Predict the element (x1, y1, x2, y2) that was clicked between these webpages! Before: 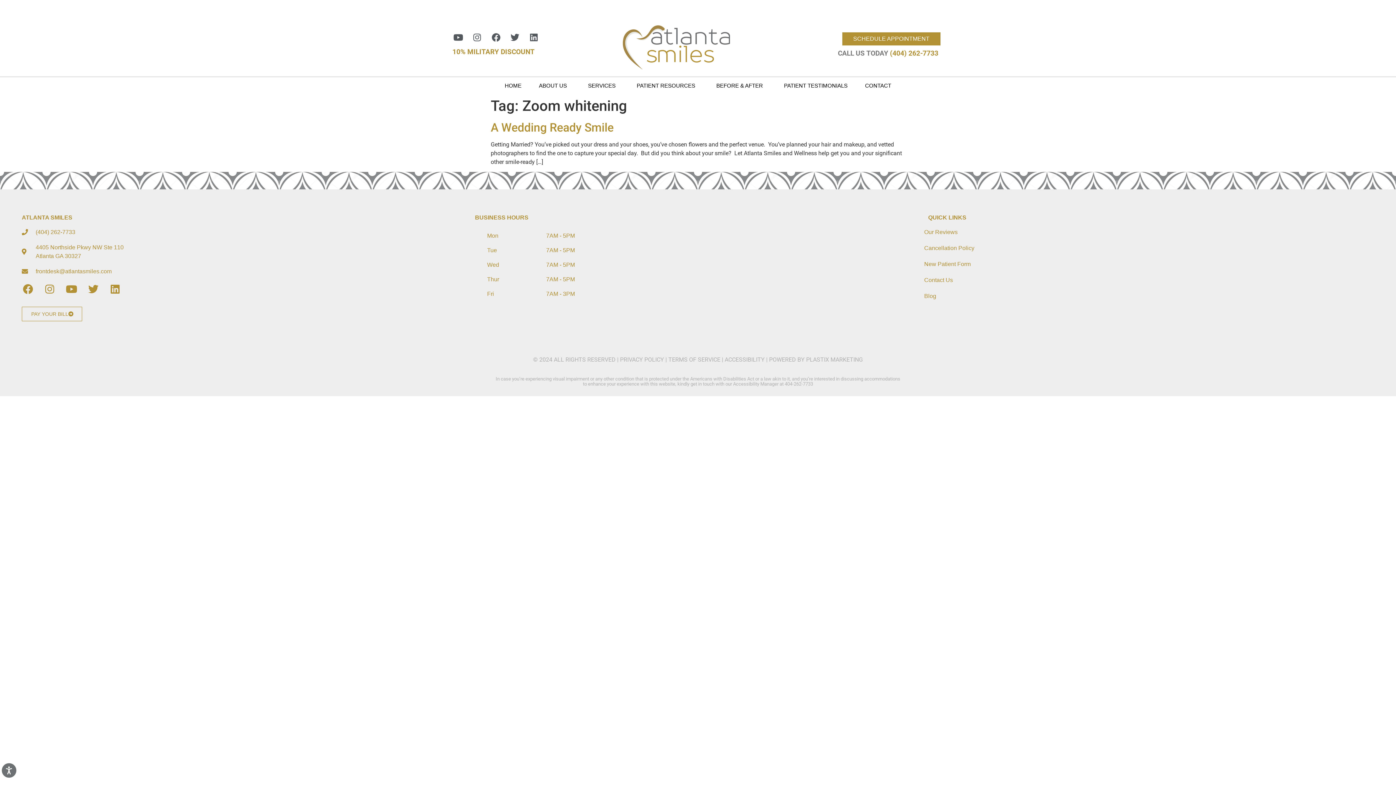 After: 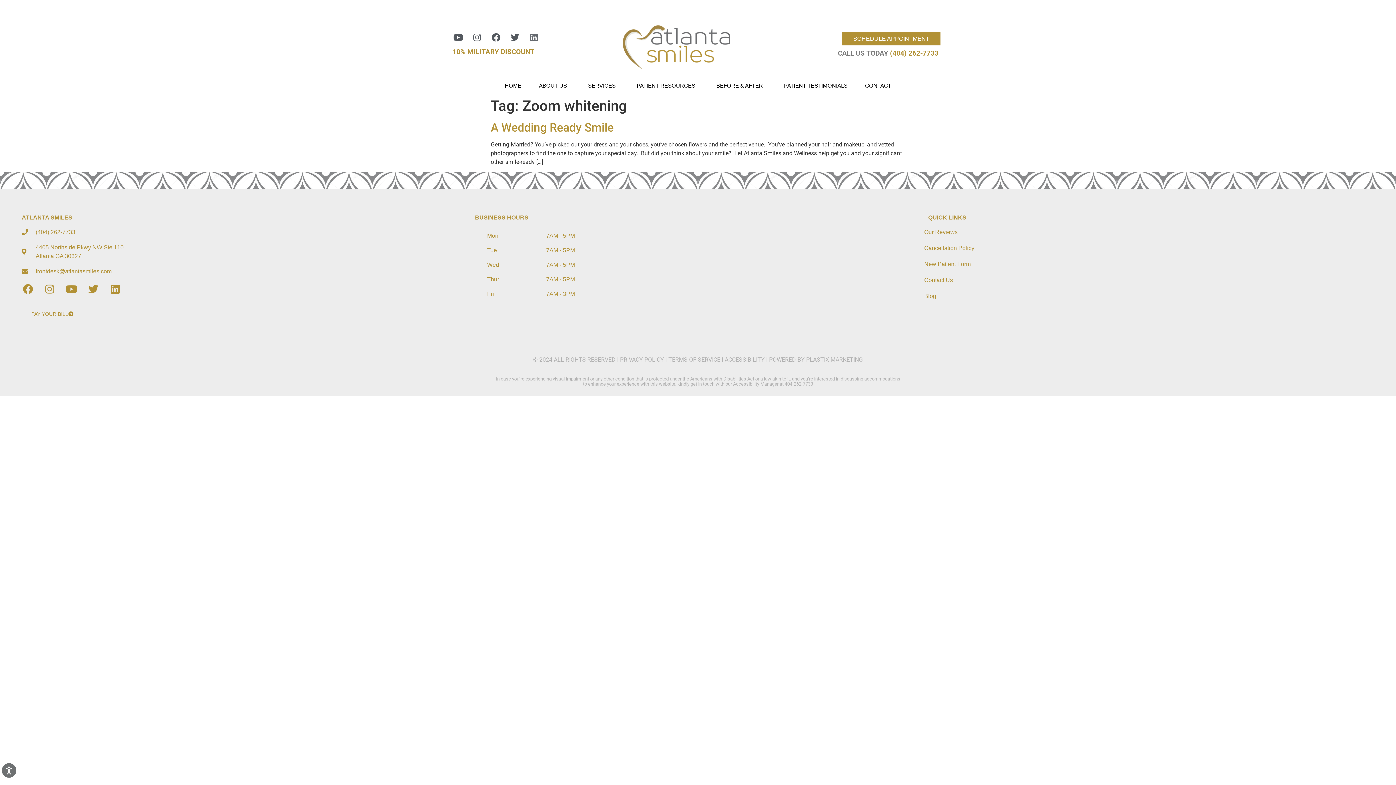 Action: bbox: (525, 28, 542, 46) label: Linkedin